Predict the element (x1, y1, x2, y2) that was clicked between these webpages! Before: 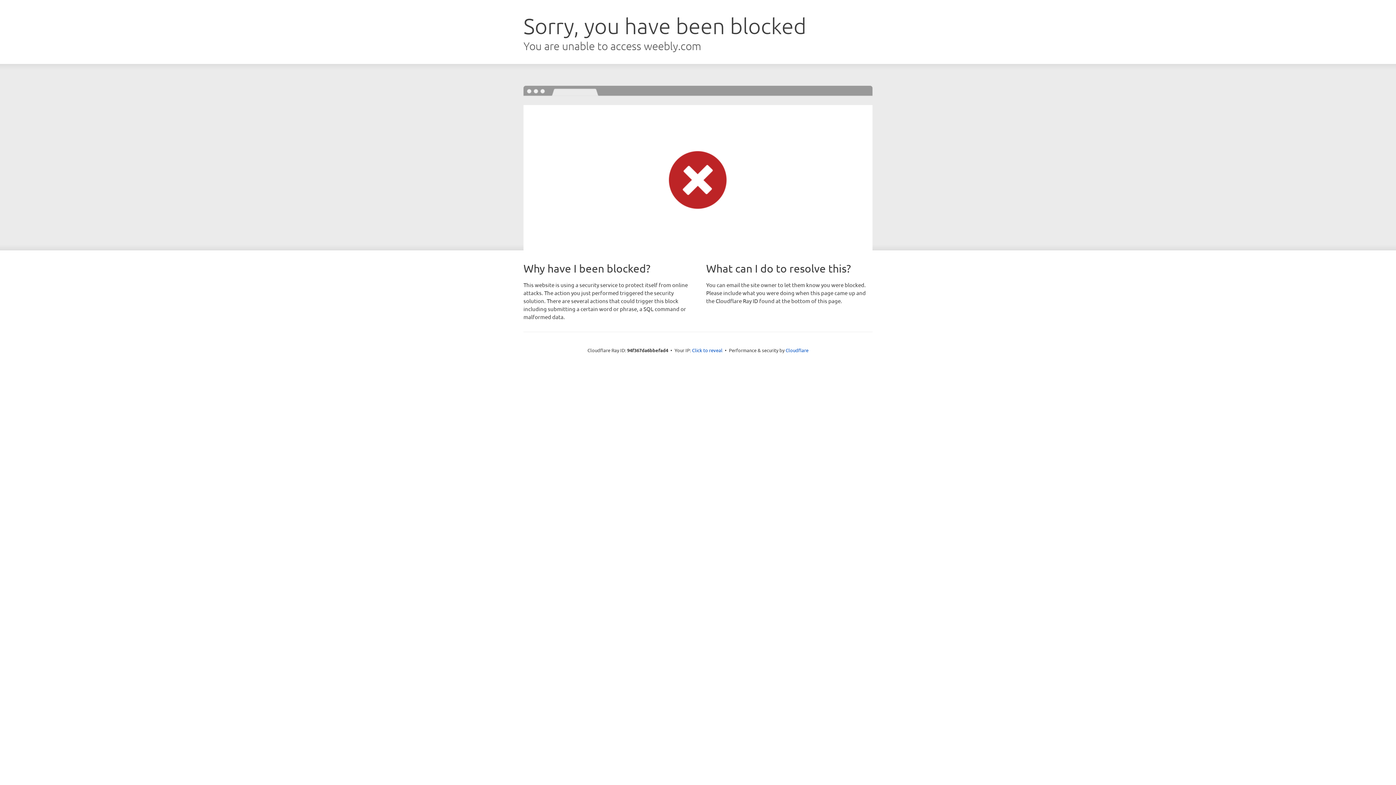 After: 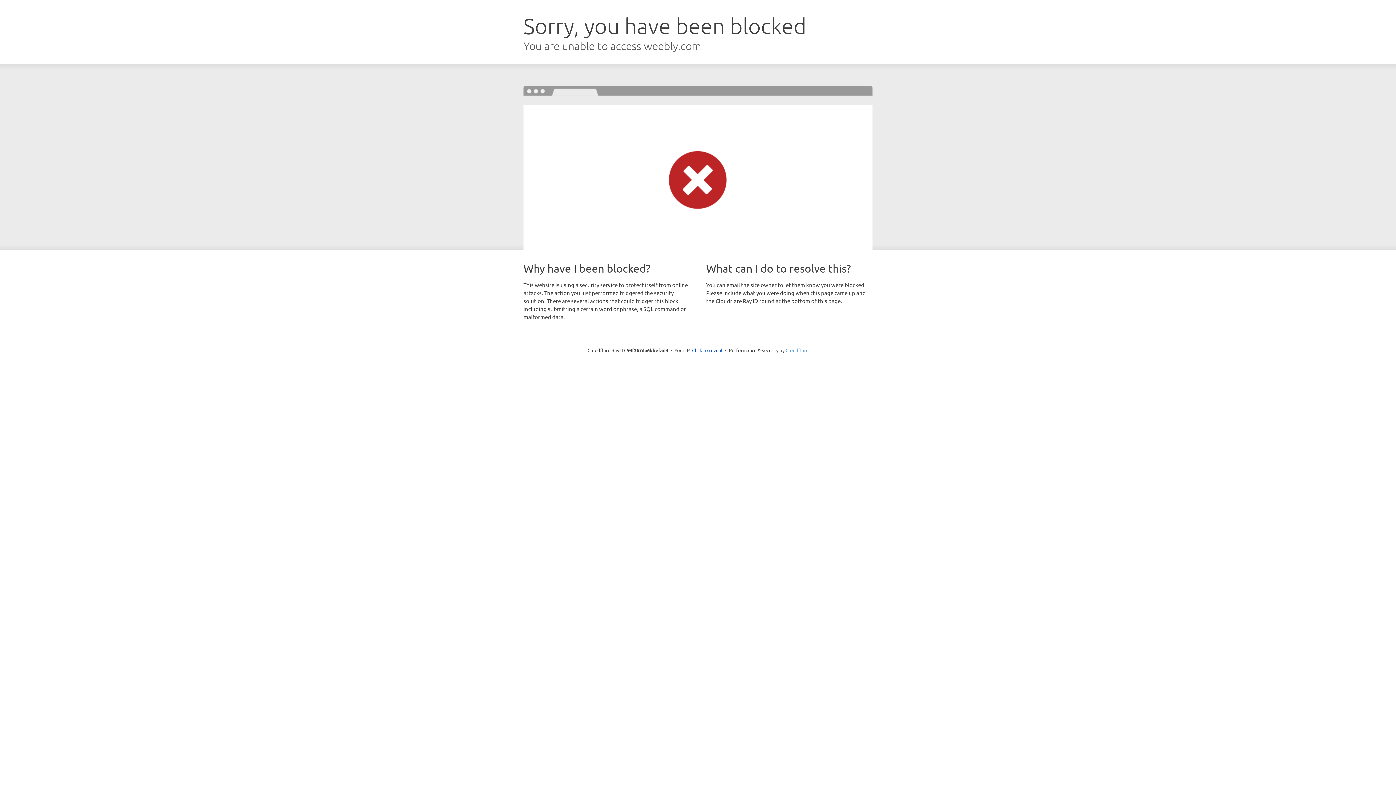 Action: label: Cloudflare bbox: (785, 347, 808, 353)